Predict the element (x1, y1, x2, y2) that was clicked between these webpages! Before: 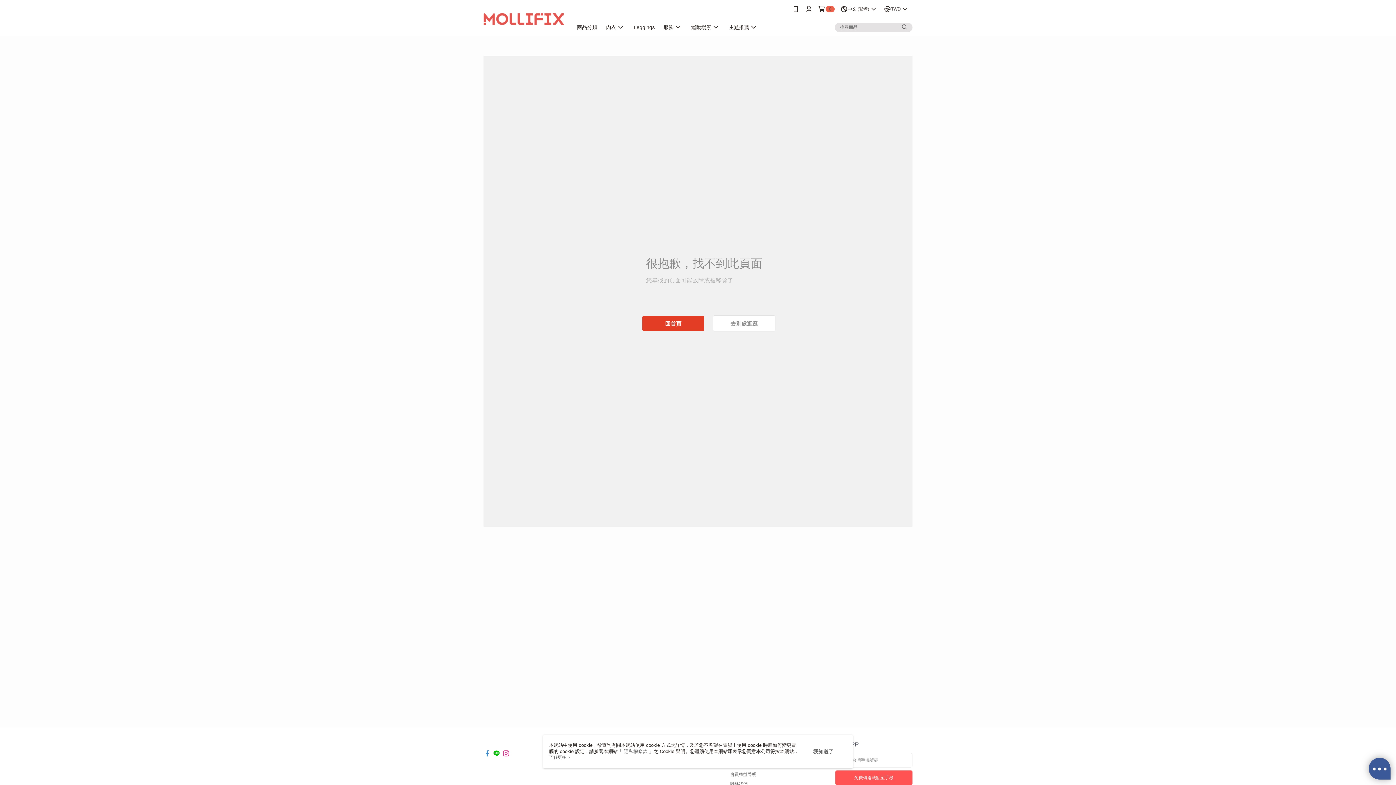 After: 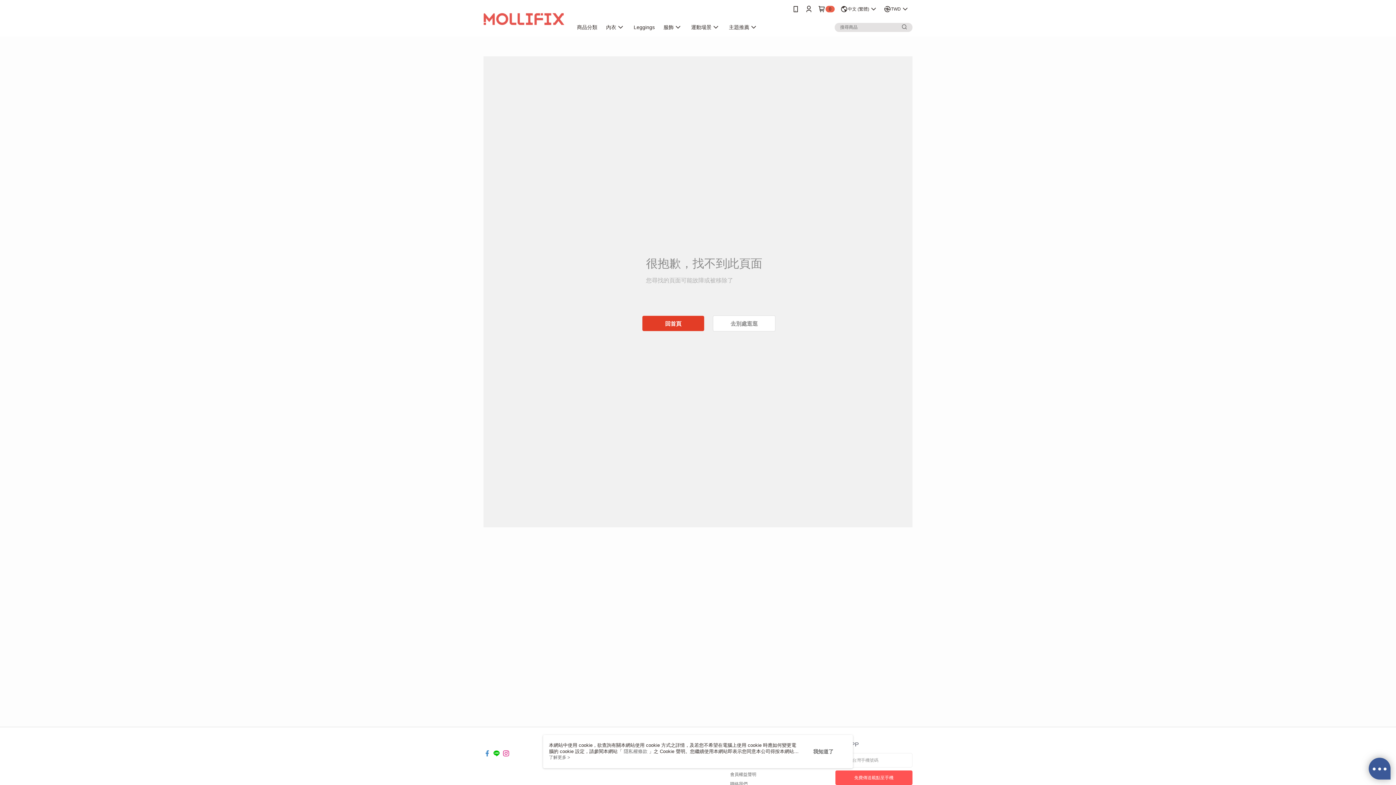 Action: bbox: (900, 22, 909, 31)